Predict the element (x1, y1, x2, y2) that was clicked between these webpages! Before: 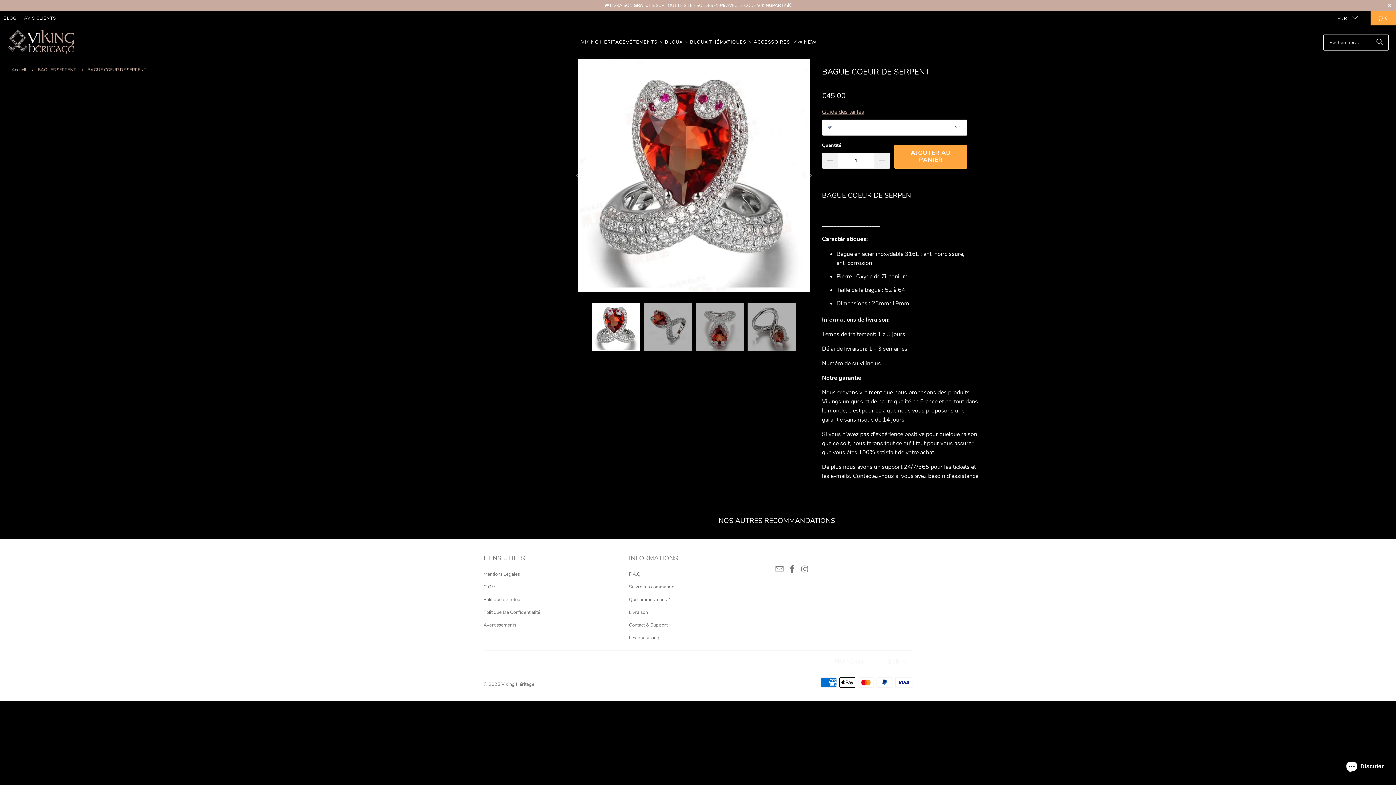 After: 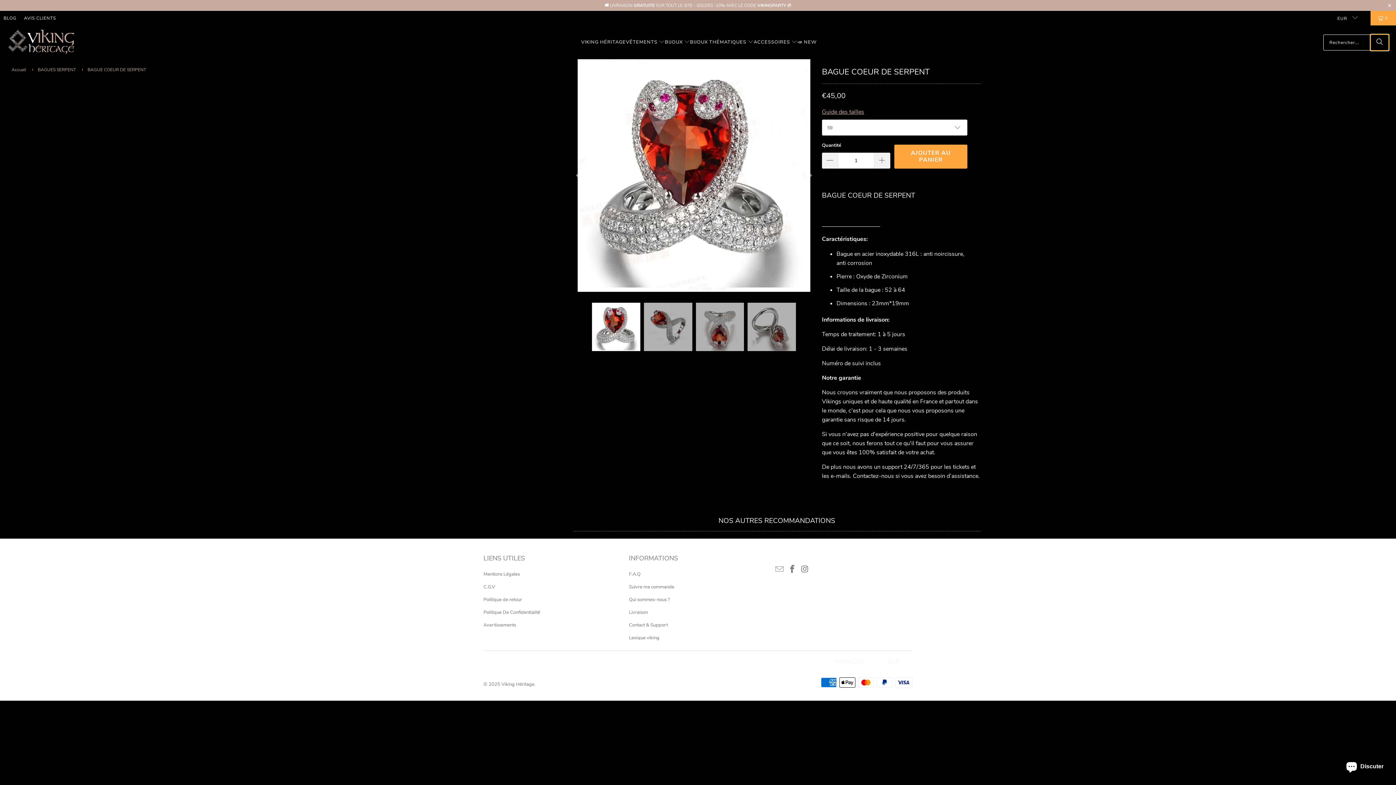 Action: bbox: (1370, 34, 1389, 50) label: Rechercher